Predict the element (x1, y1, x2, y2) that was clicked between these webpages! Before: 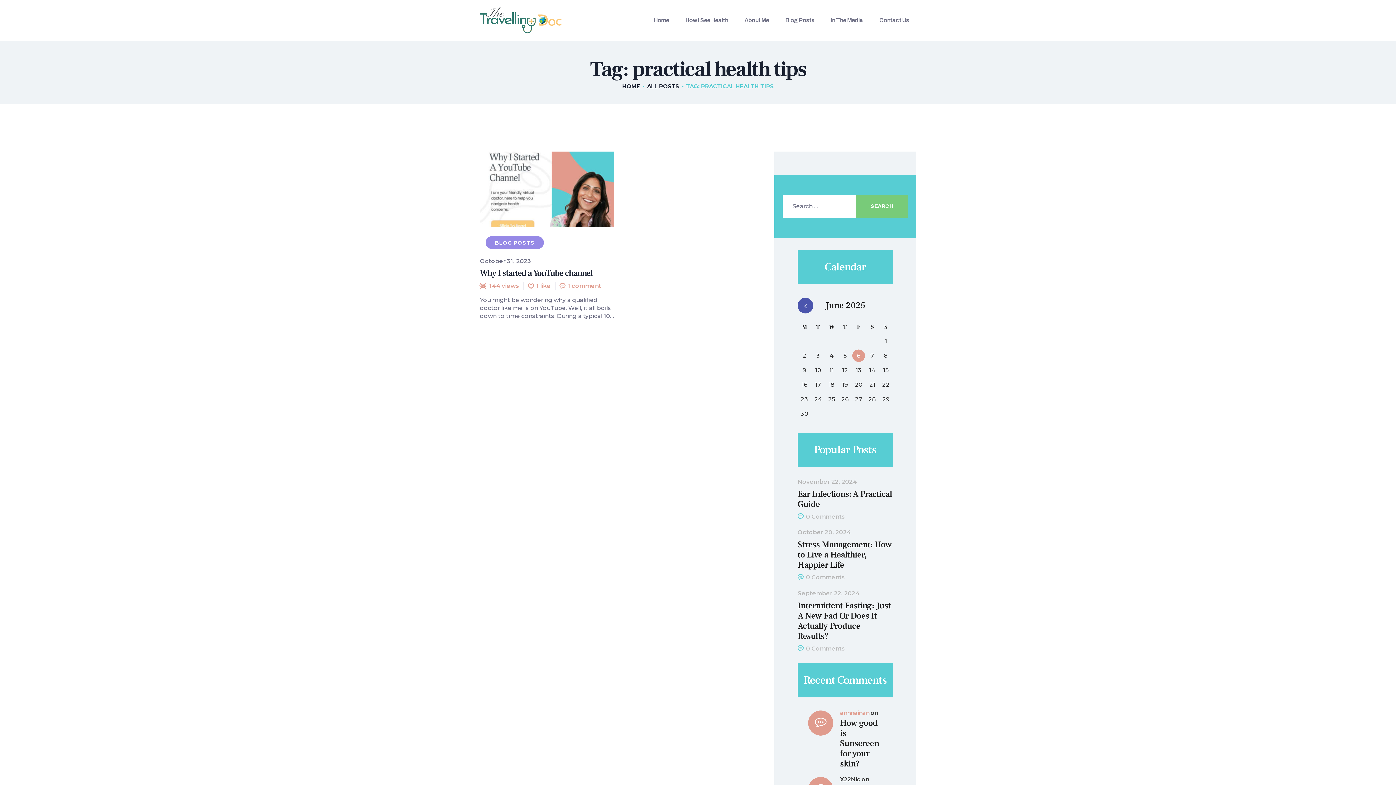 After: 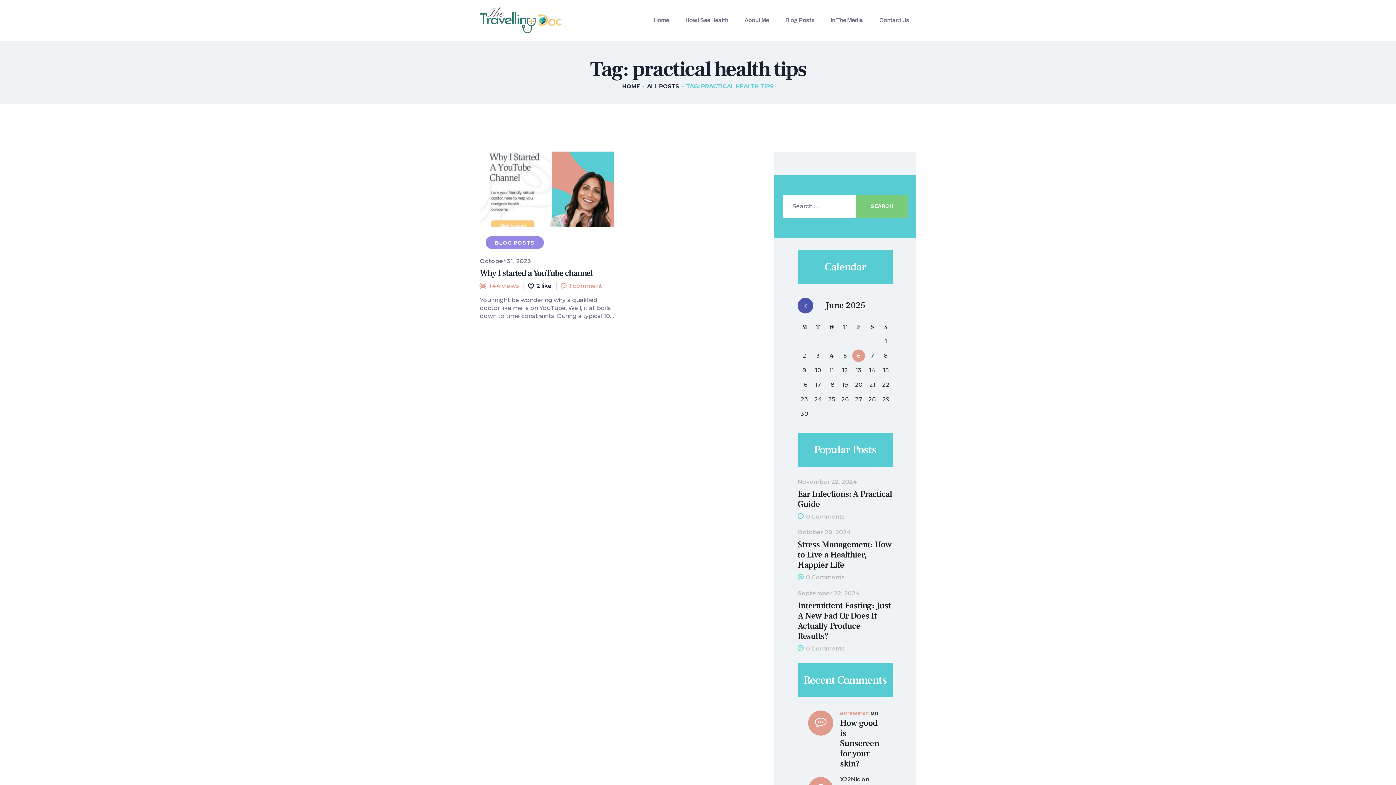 Action: label: 1like bbox: (523, 281, 550, 290)